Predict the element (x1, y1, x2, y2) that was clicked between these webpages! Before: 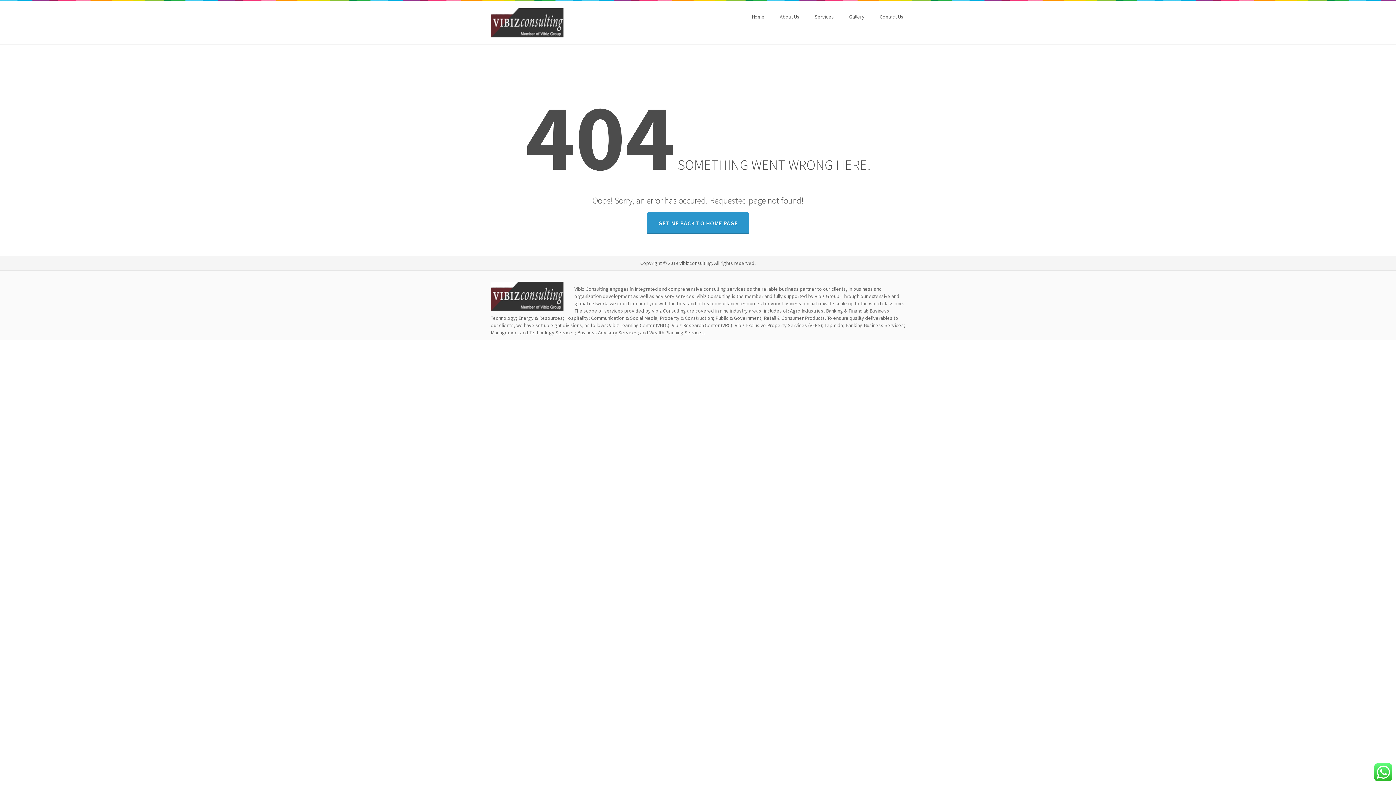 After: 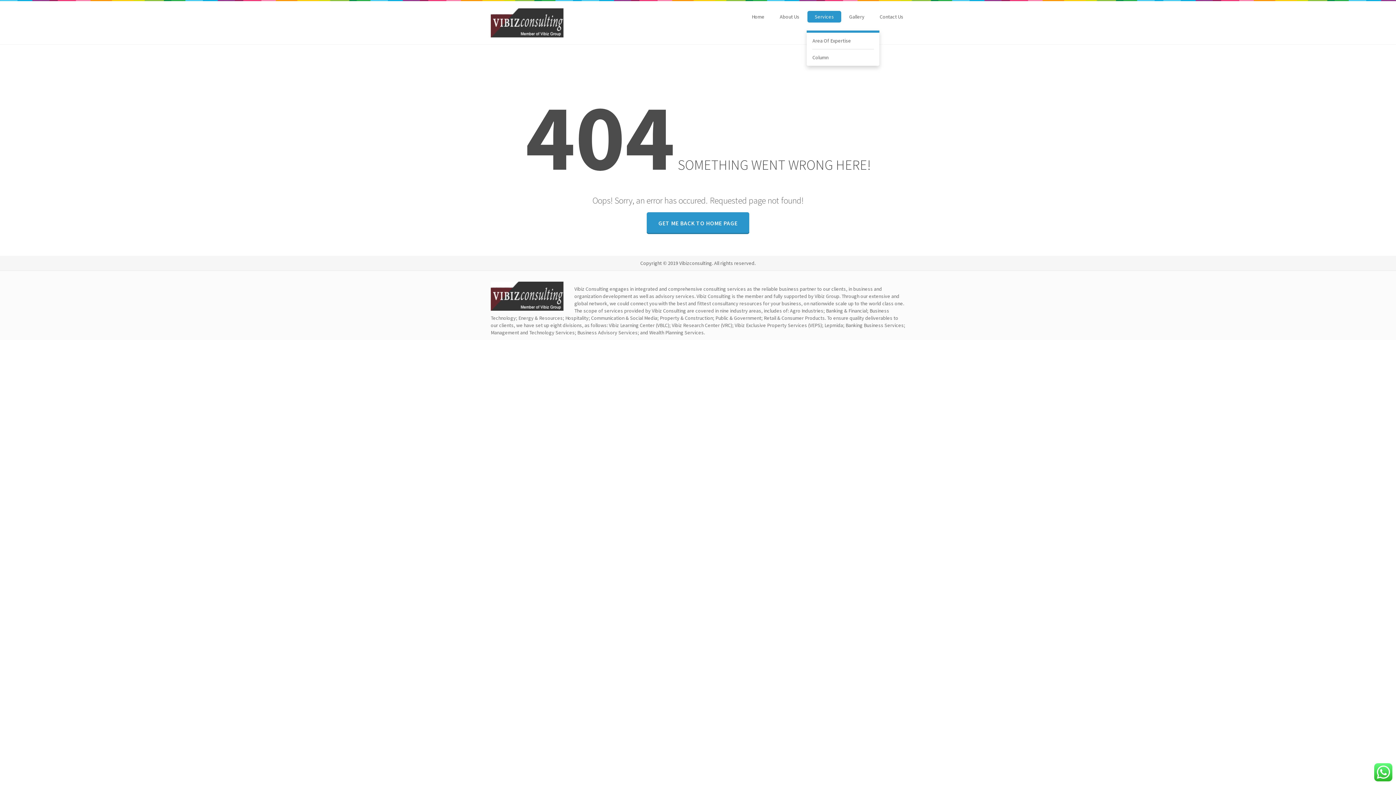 Action: bbox: (807, 10, 841, 22) label: Services